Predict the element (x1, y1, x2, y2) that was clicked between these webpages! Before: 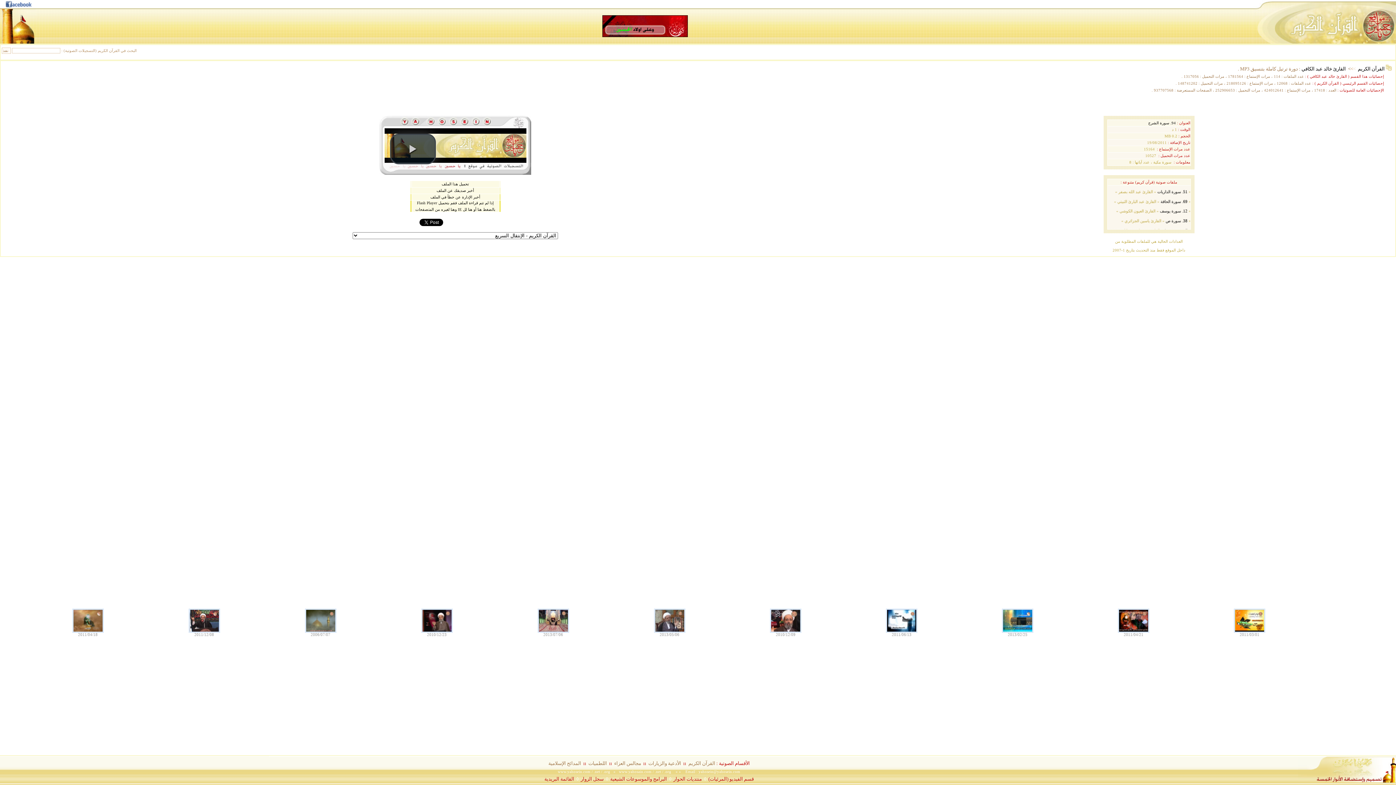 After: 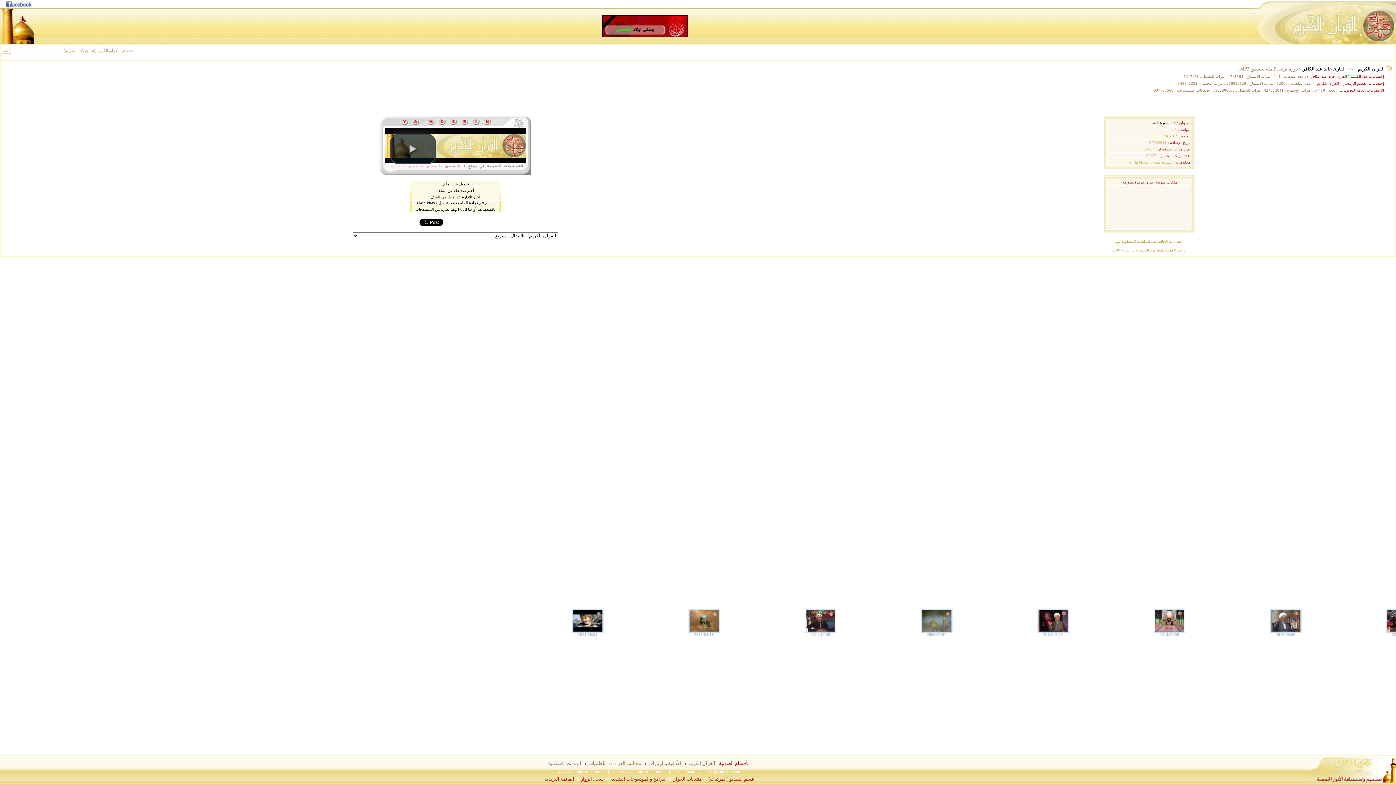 Action: label: المدائح الإسلامية bbox: (548, 761, 581, 766)